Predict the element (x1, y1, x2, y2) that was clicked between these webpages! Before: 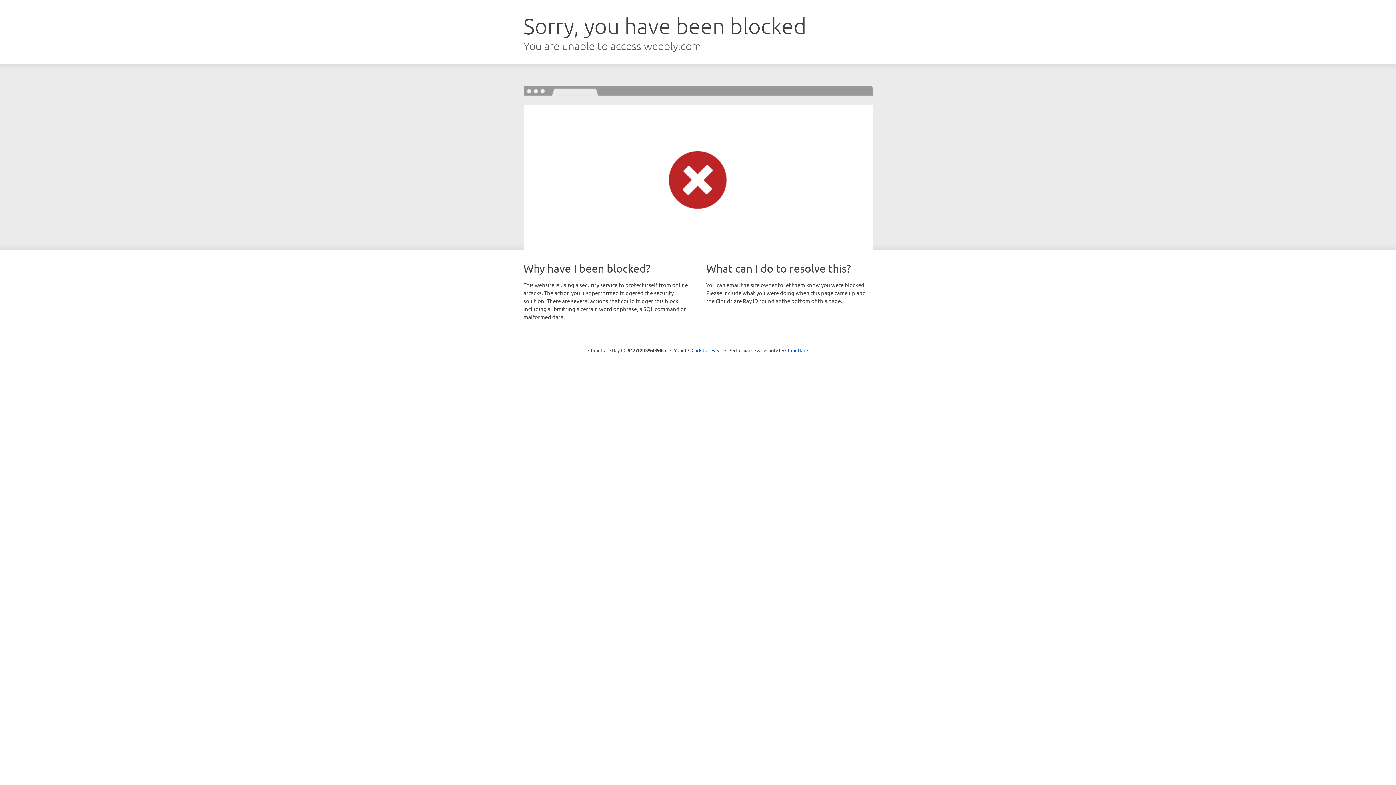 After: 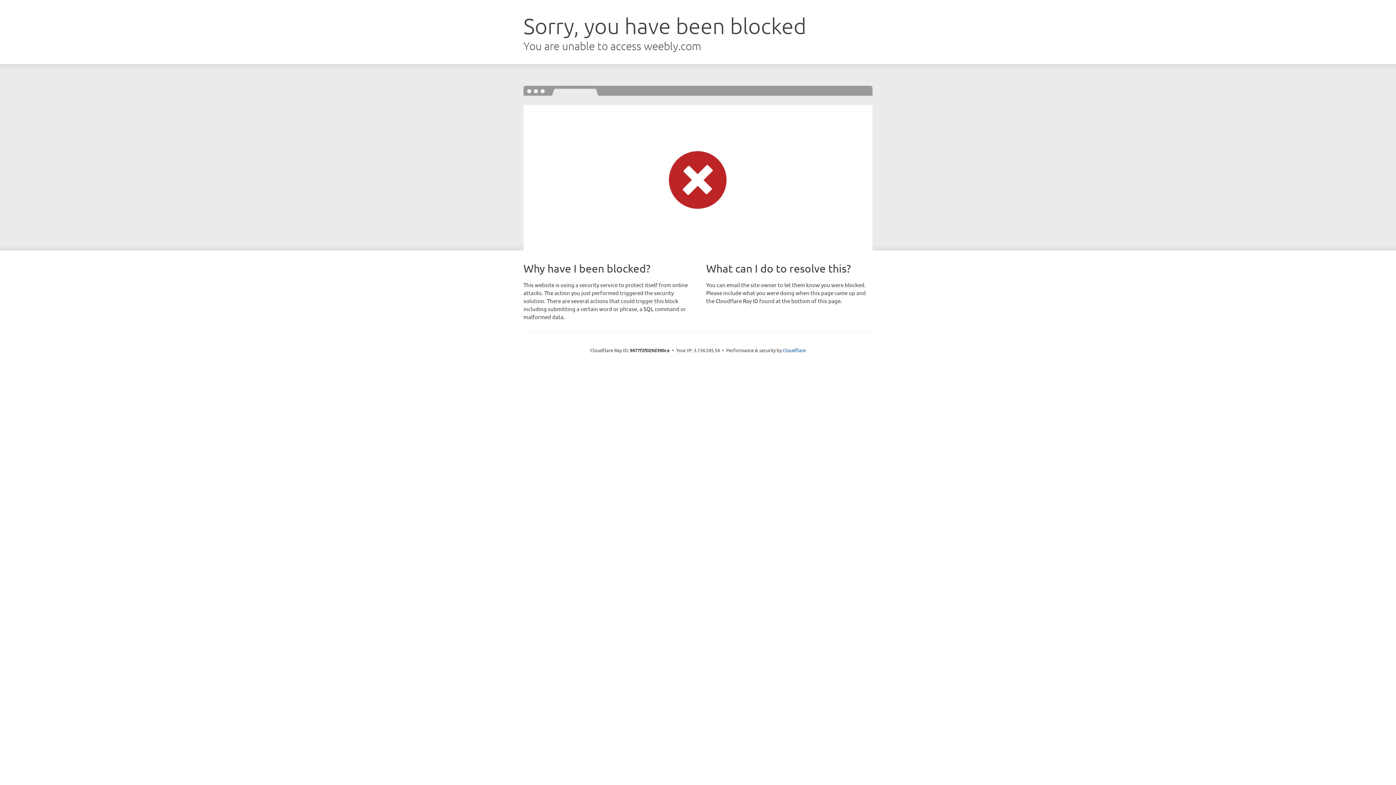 Action: label: Click to reveal bbox: (691, 346, 722, 353)